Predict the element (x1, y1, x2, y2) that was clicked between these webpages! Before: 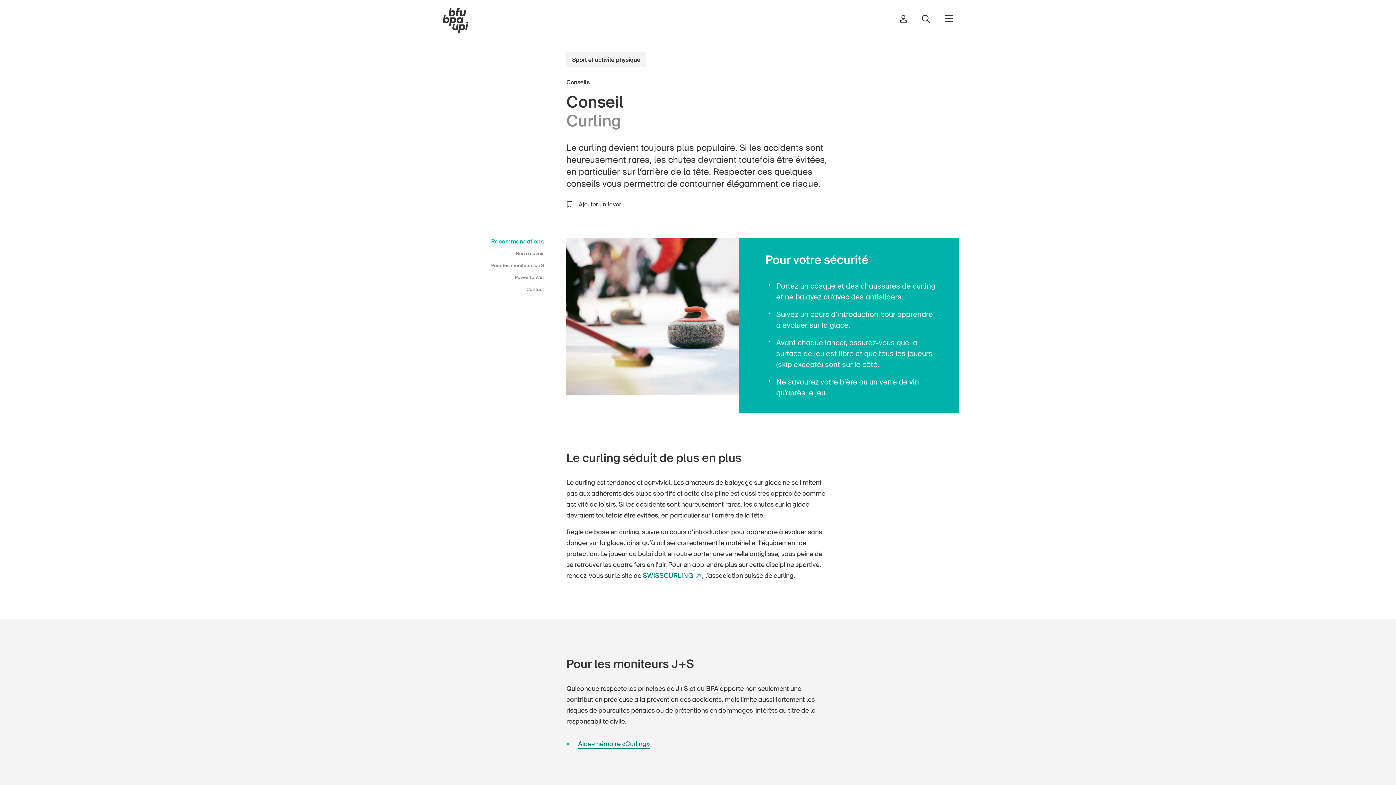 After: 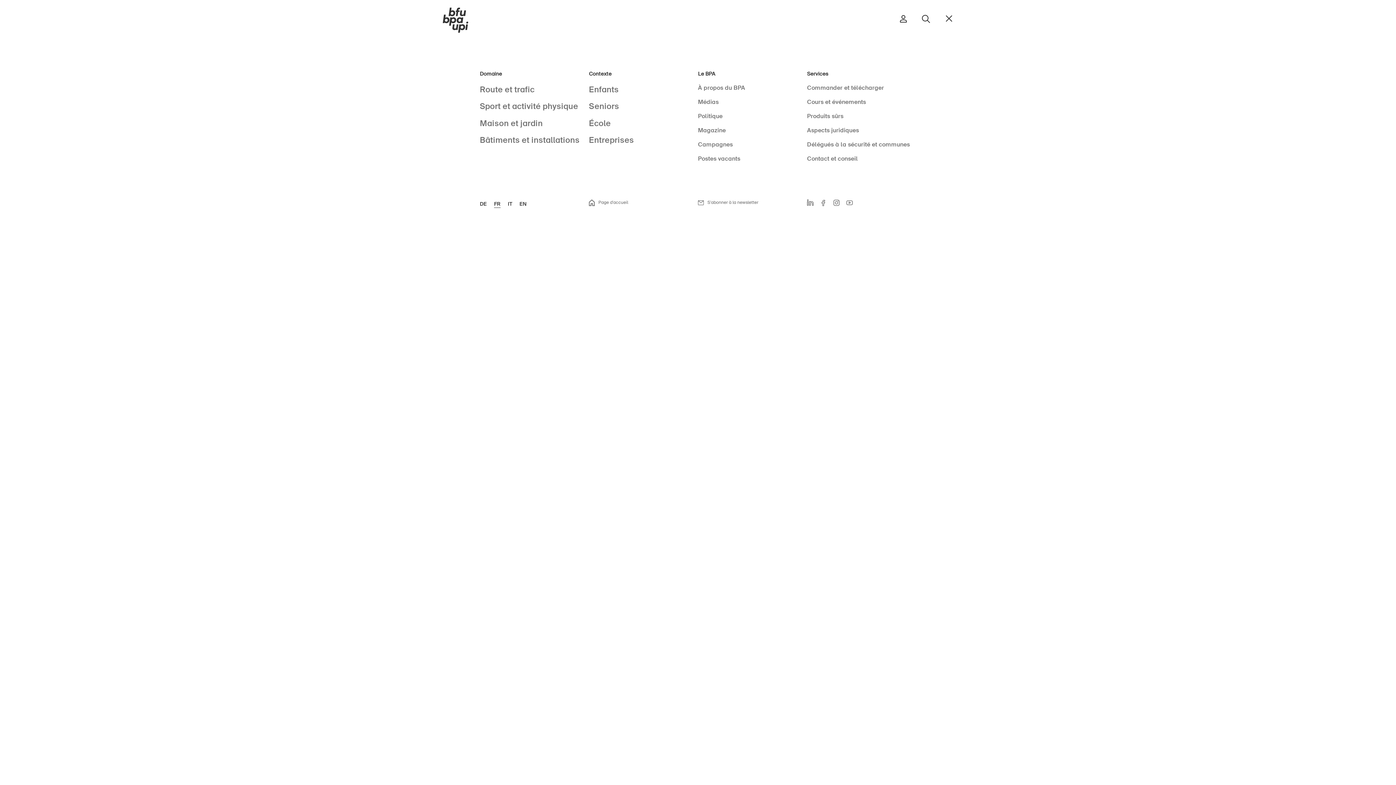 Action: bbox: (945, 15, 953, 21) label: Afficher/masquer la navigation